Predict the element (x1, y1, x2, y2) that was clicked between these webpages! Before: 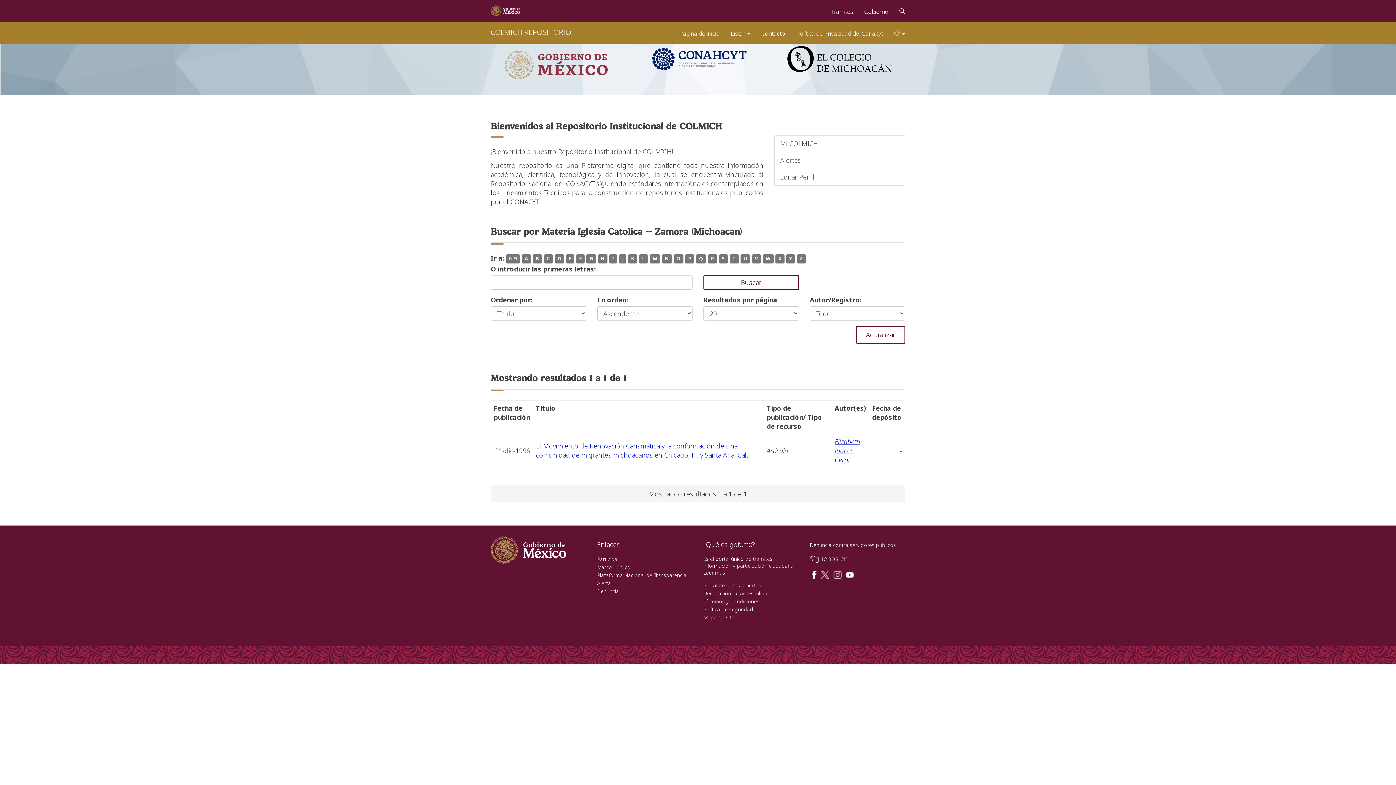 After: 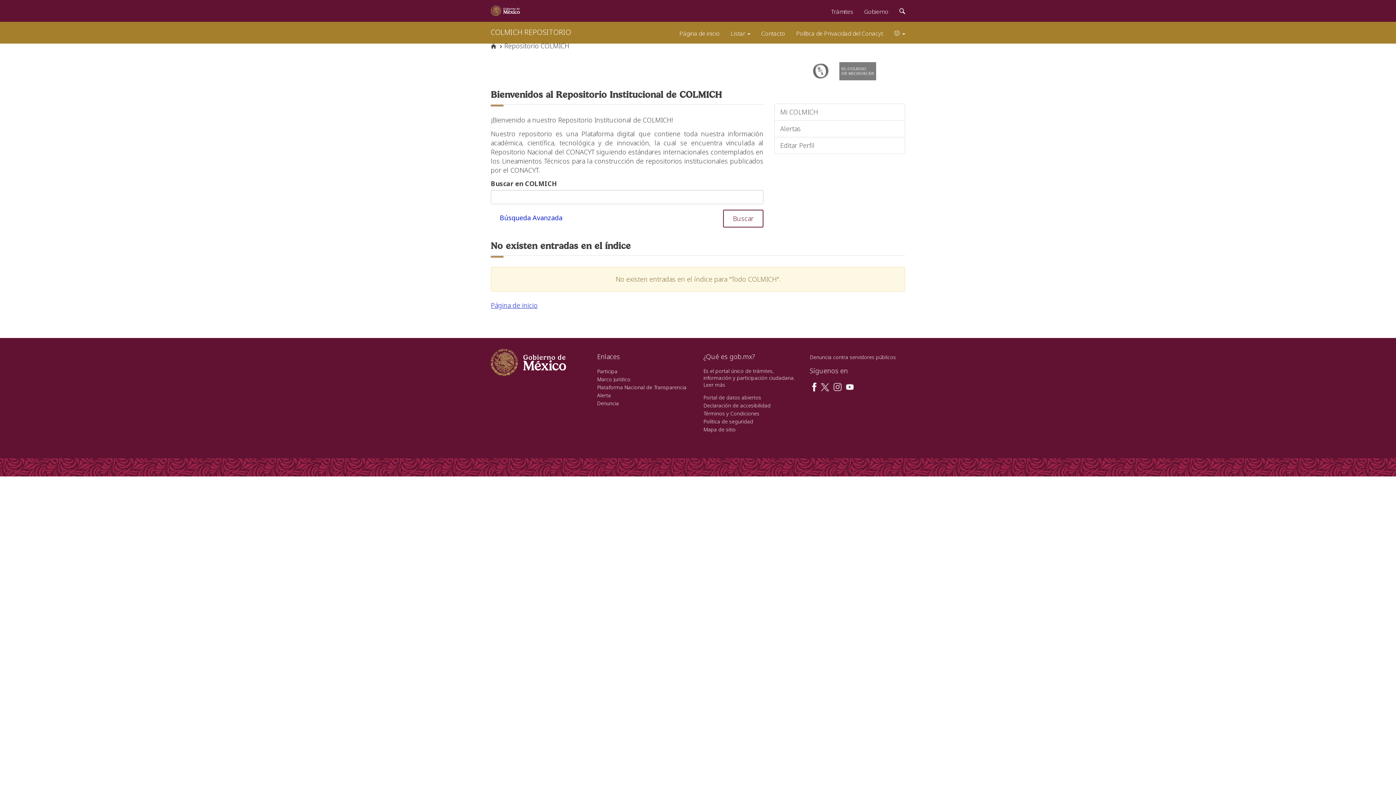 Action: label: L bbox: (639, 254, 648, 263)